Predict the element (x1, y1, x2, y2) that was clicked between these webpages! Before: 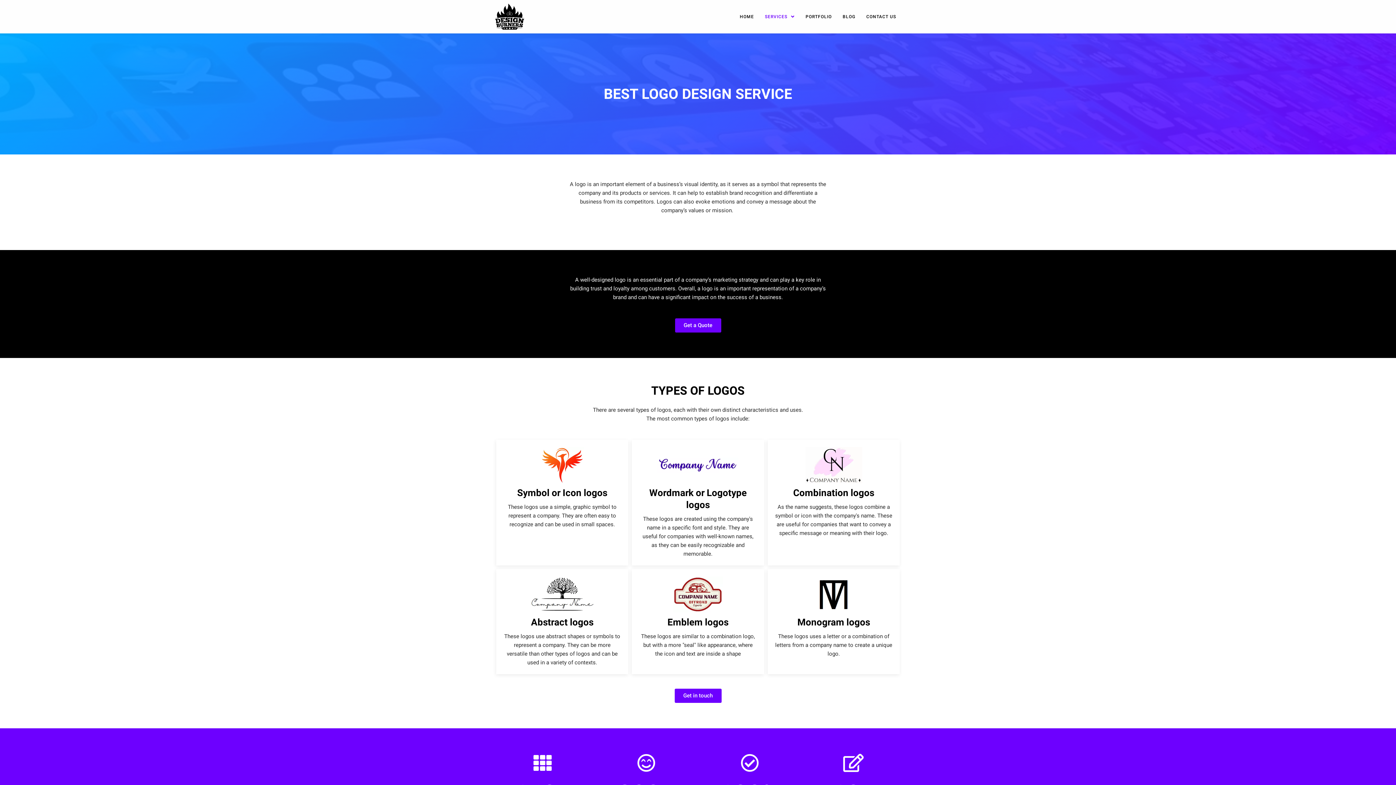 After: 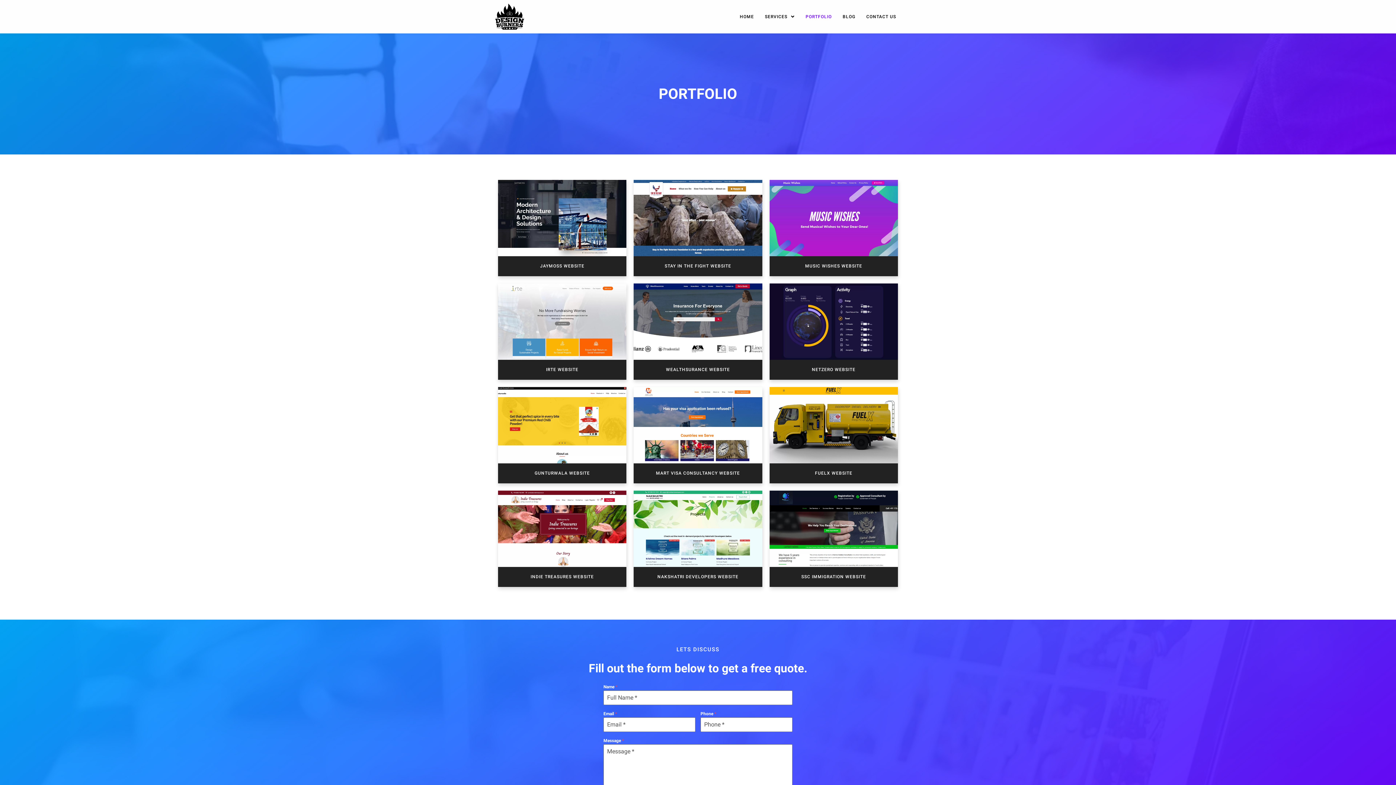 Action: label: PORTFOLIO bbox: (800, 10, 837, 22)